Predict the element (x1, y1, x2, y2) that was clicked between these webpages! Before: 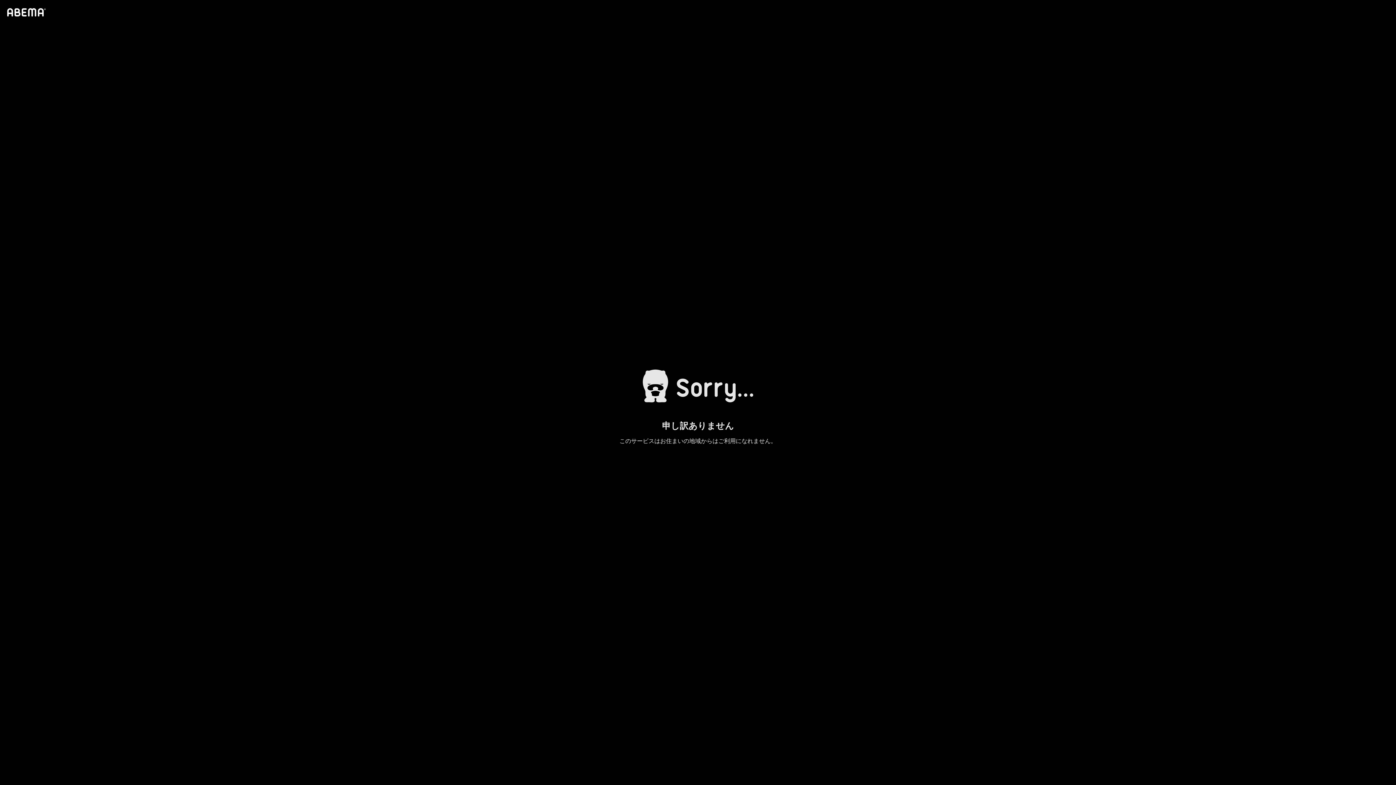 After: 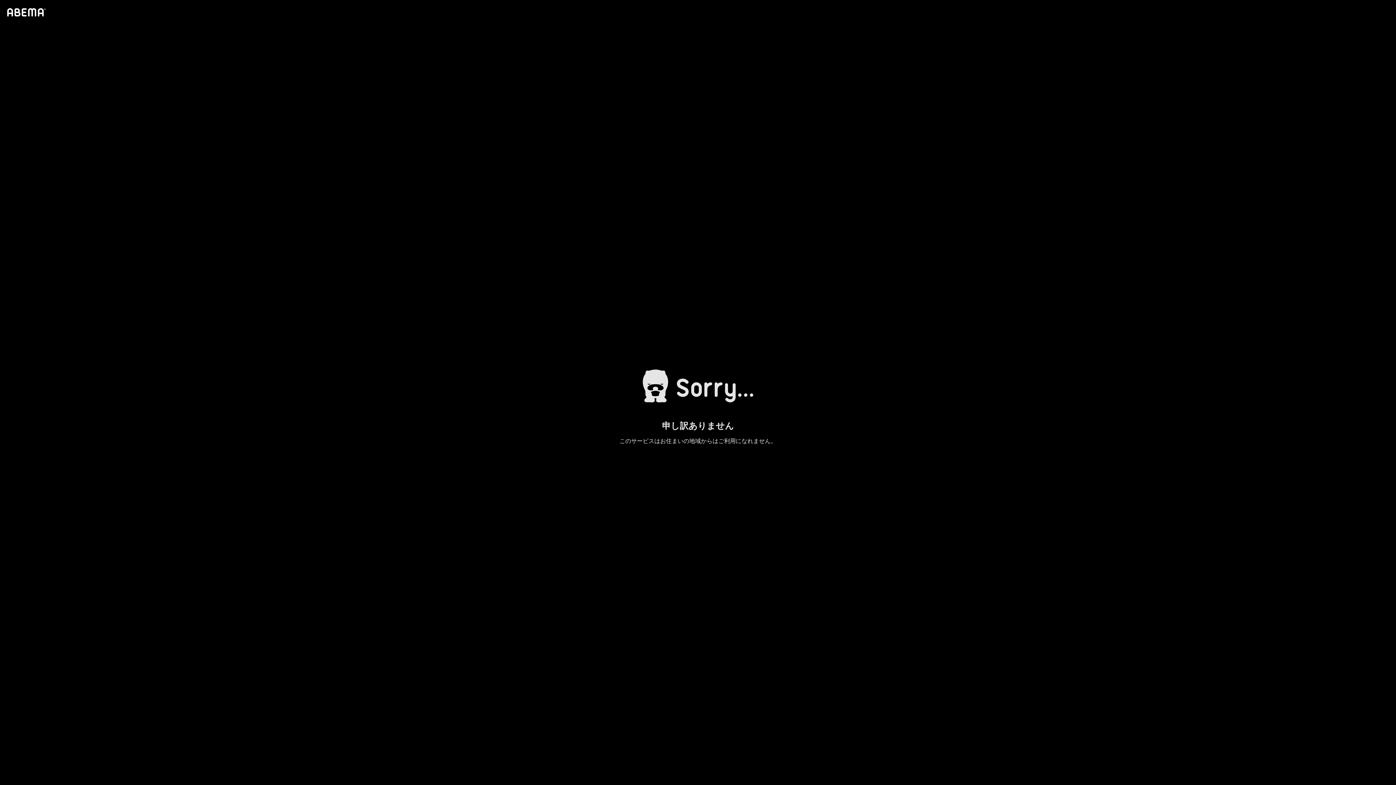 Action: bbox: (4, 1, 46, 23)